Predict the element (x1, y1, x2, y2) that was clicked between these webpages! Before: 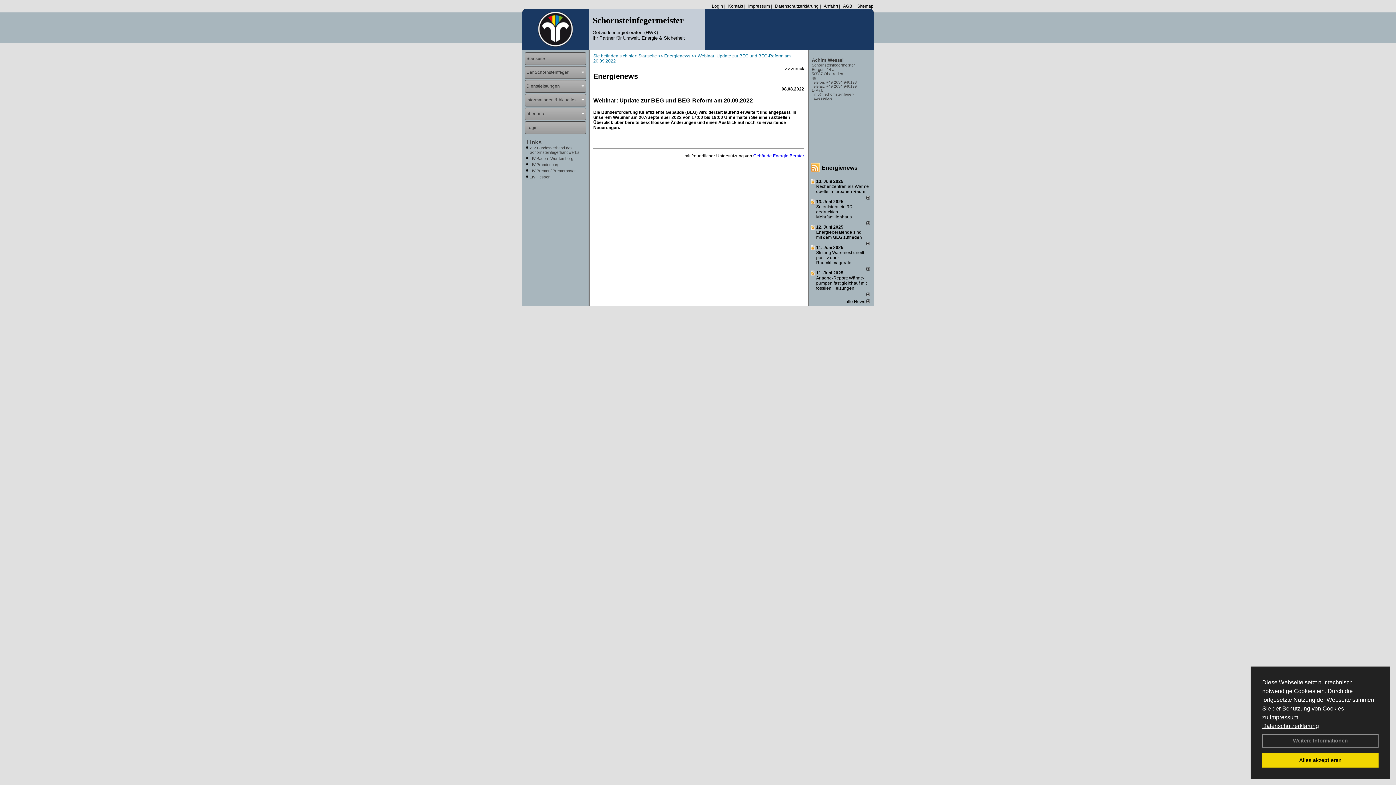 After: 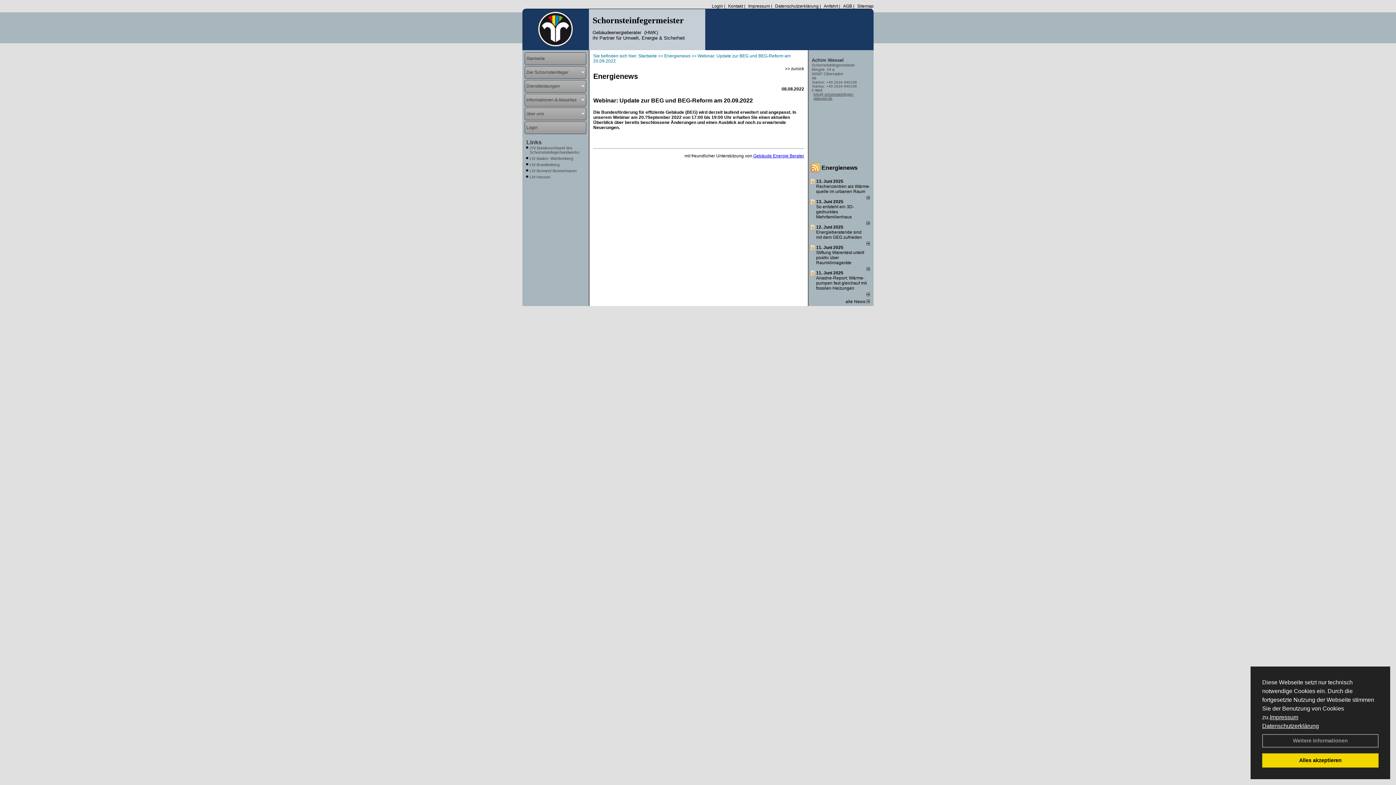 Action: label: Datenschutzerklärung bbox: (1262, 723, 1319, 729)